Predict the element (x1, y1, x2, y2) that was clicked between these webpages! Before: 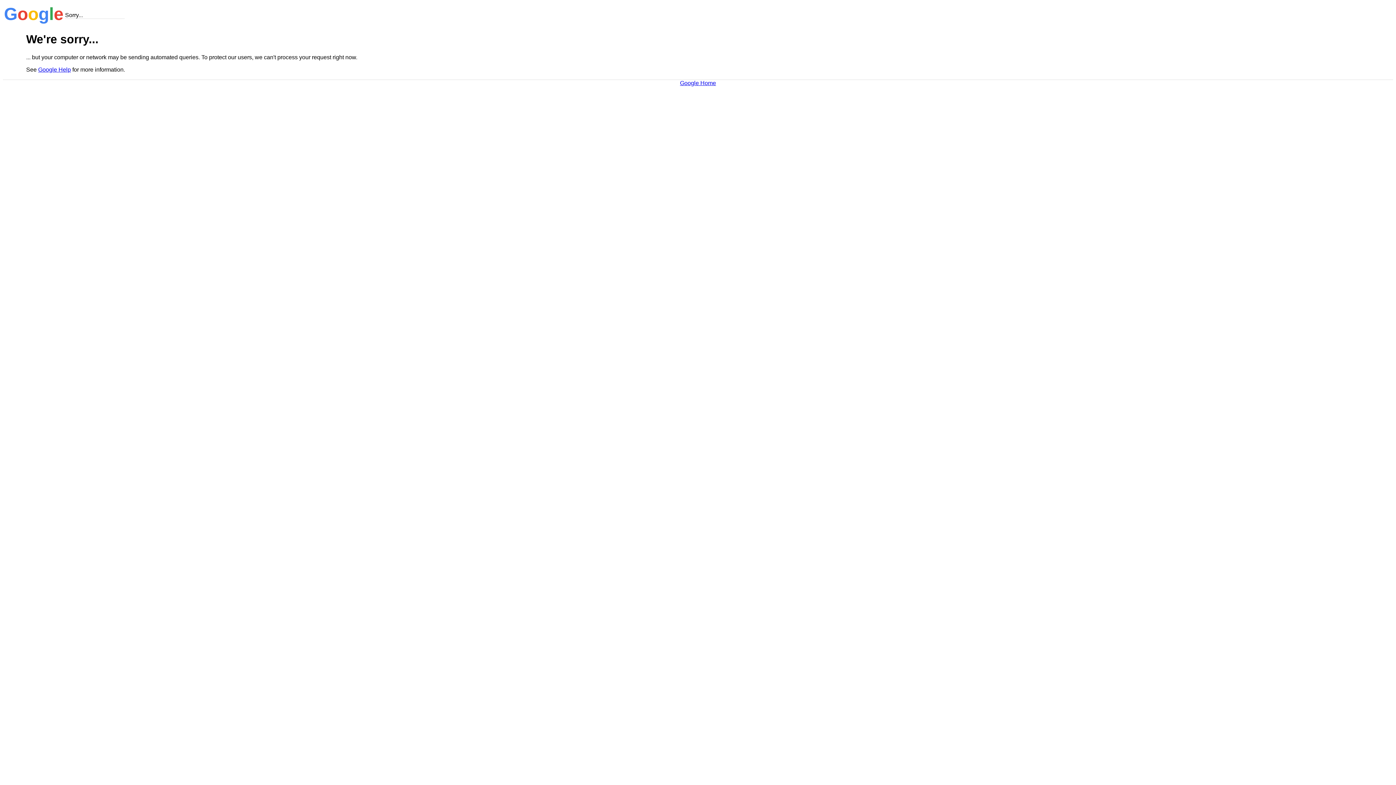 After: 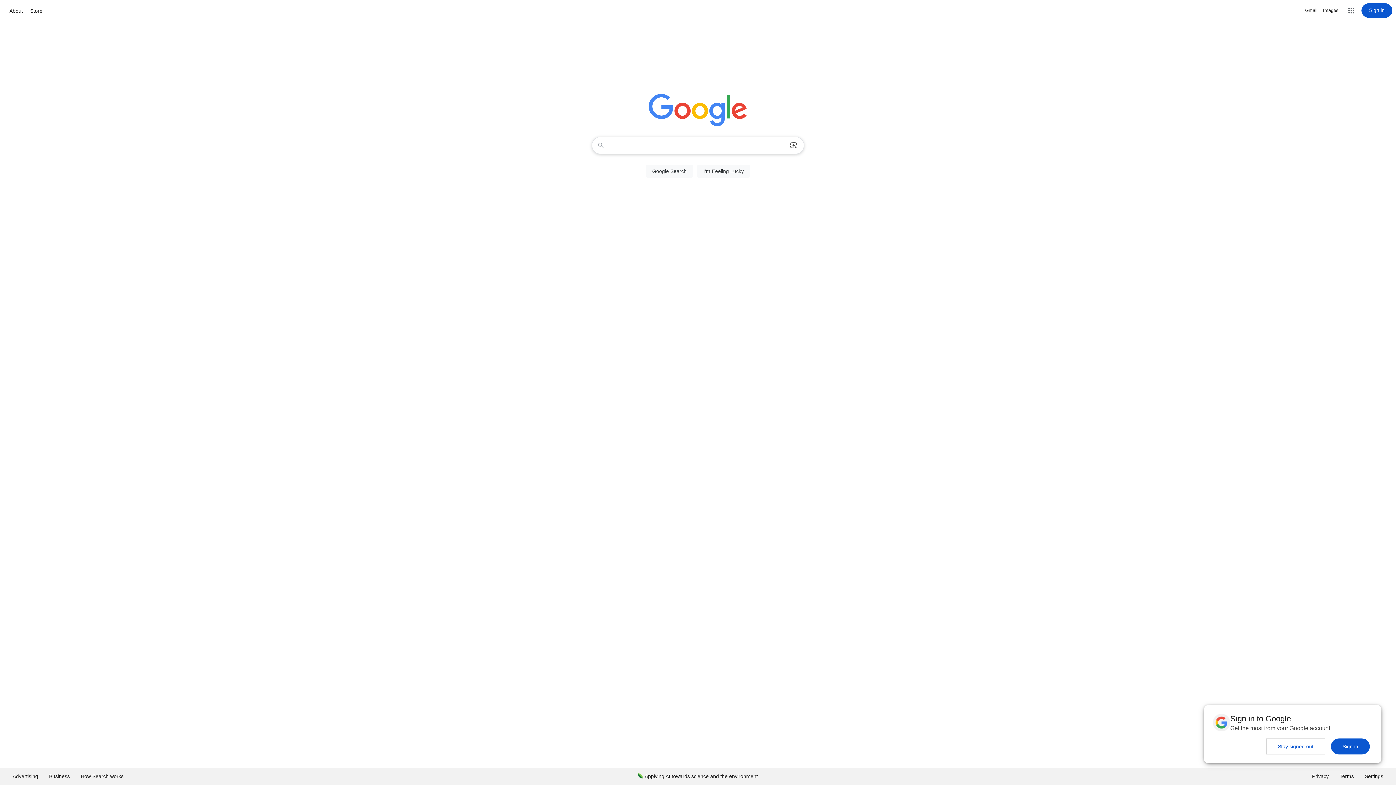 Action: label: Google Home bbox: (680, 79, 716, 86)